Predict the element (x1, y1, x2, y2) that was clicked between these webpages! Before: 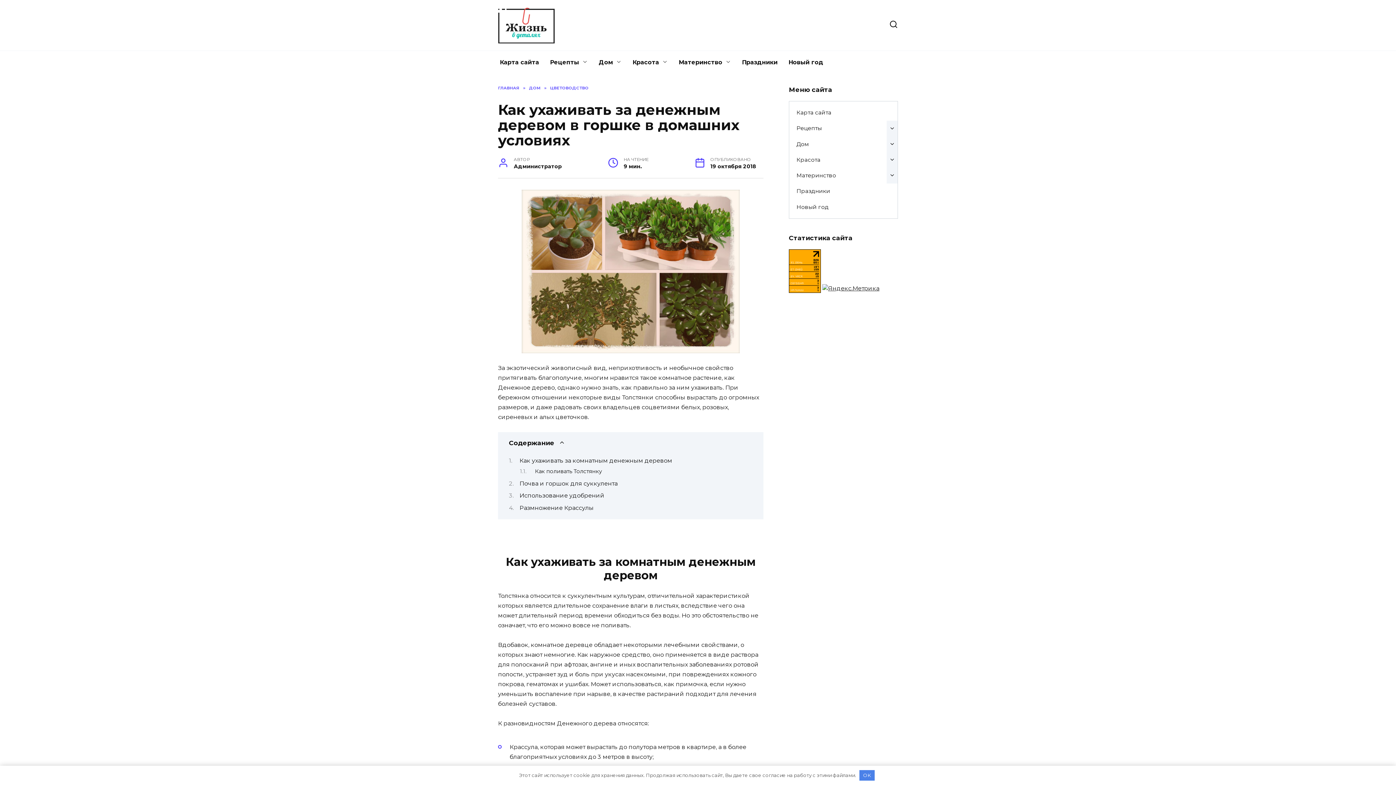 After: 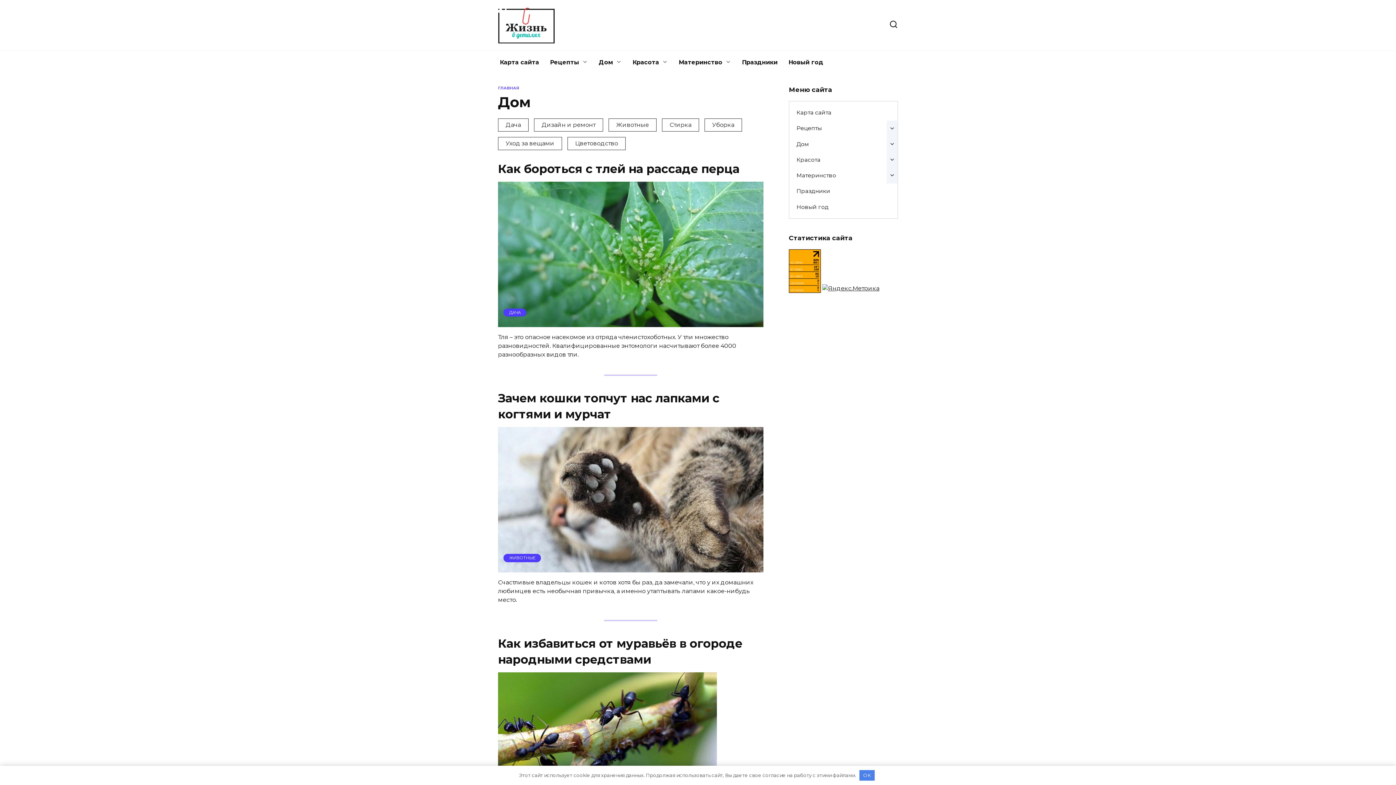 Action: bbox: (789, 136, 886, 152) label: Дом